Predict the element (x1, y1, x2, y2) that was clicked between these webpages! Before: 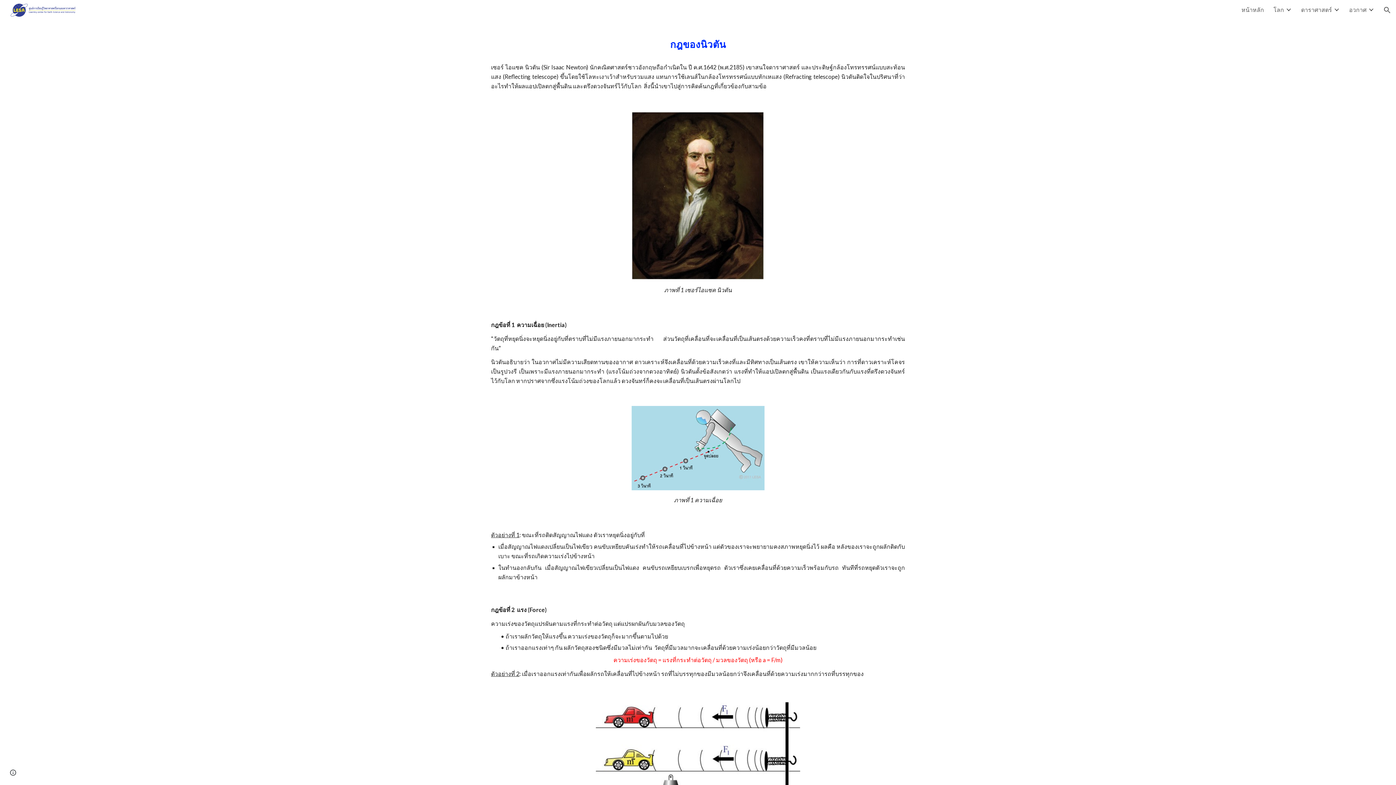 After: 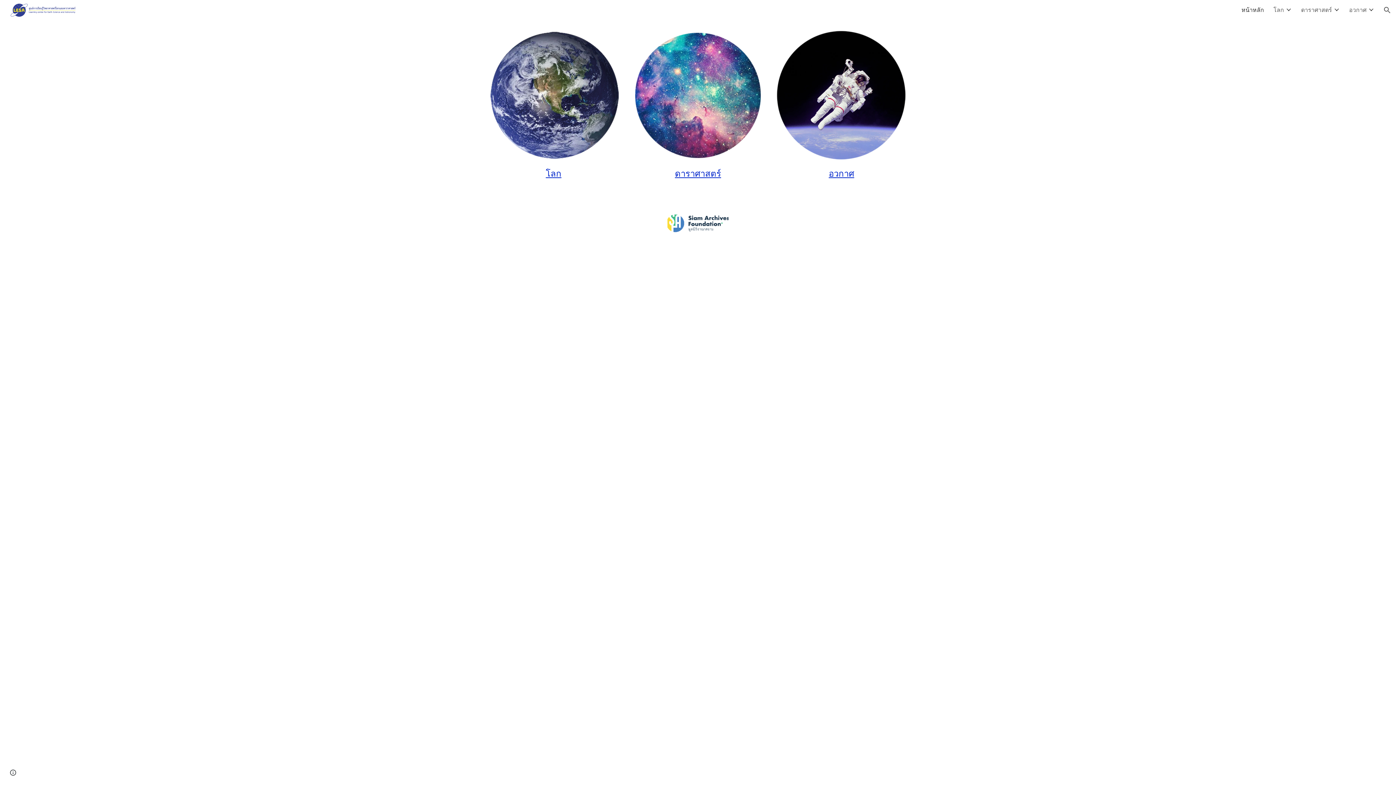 Action: bbox: (1241, 5, 1264, 14) label: หน้าหลัก